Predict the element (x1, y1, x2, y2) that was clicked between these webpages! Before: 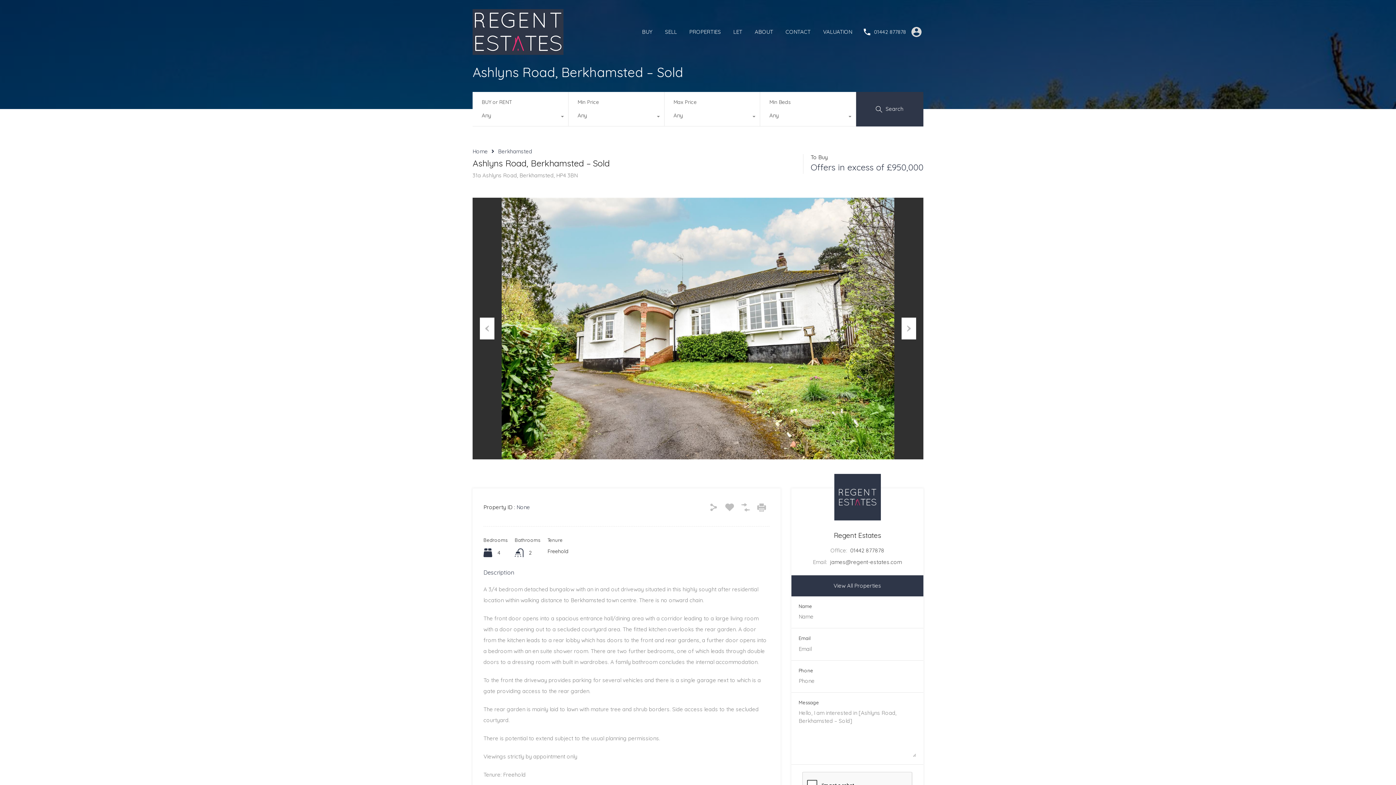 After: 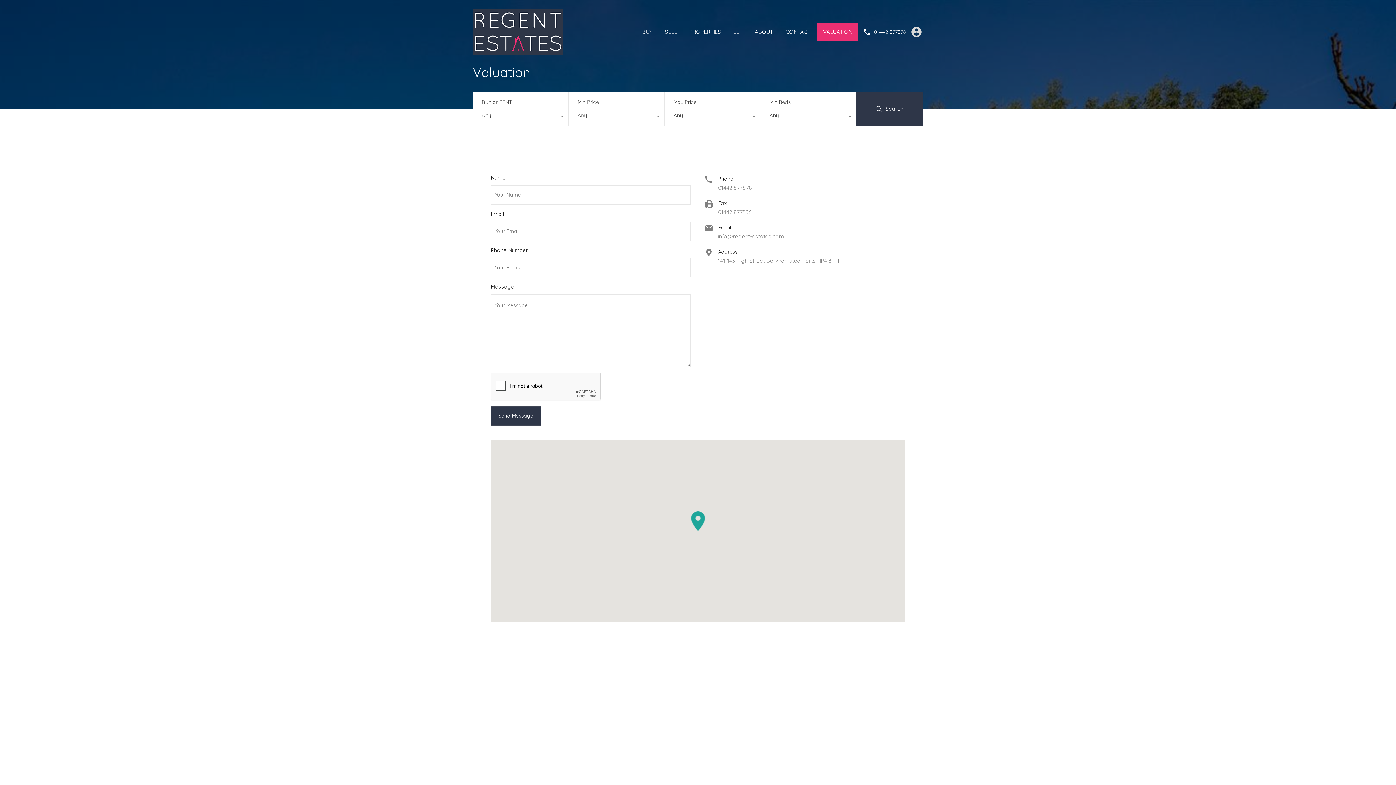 Action: bbox: (817, 22, 858, 41) label: VALUATION